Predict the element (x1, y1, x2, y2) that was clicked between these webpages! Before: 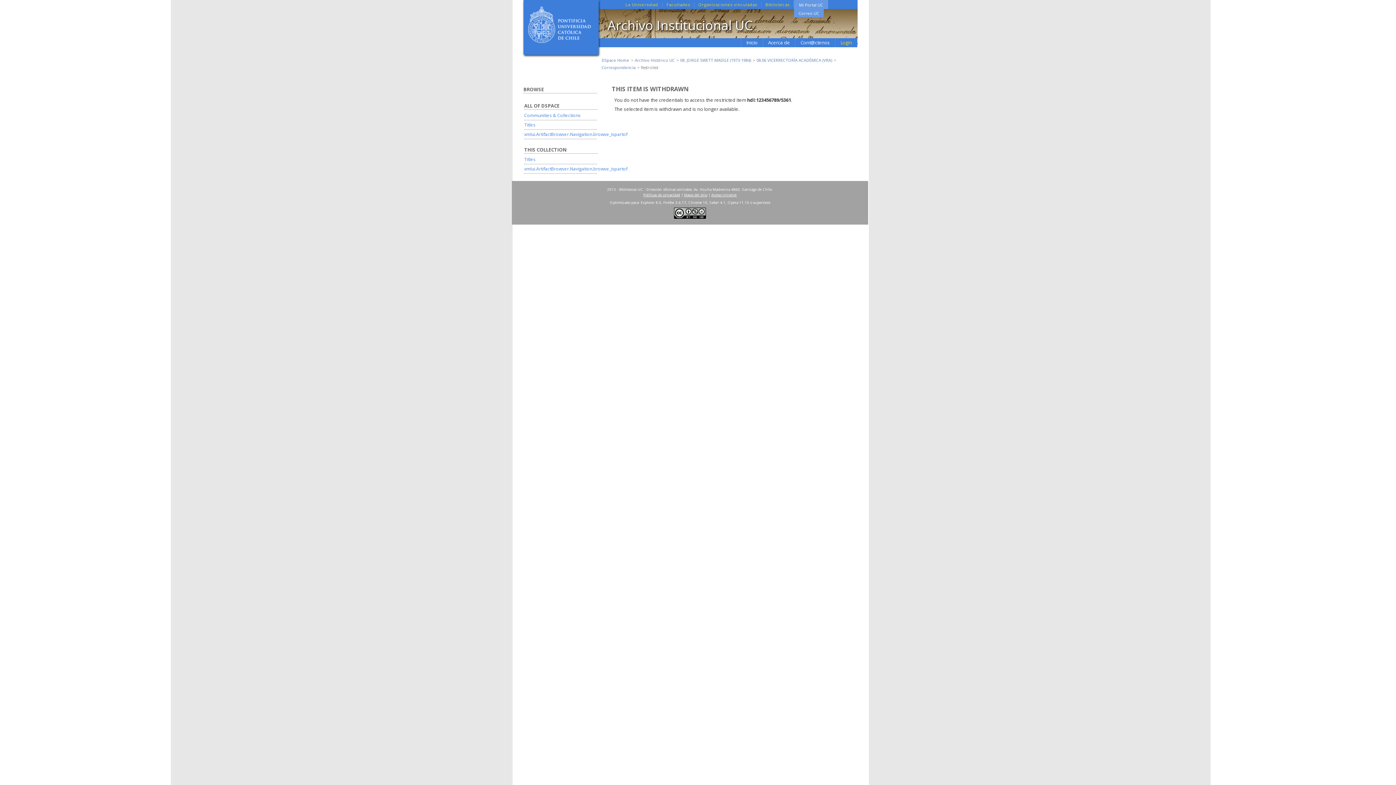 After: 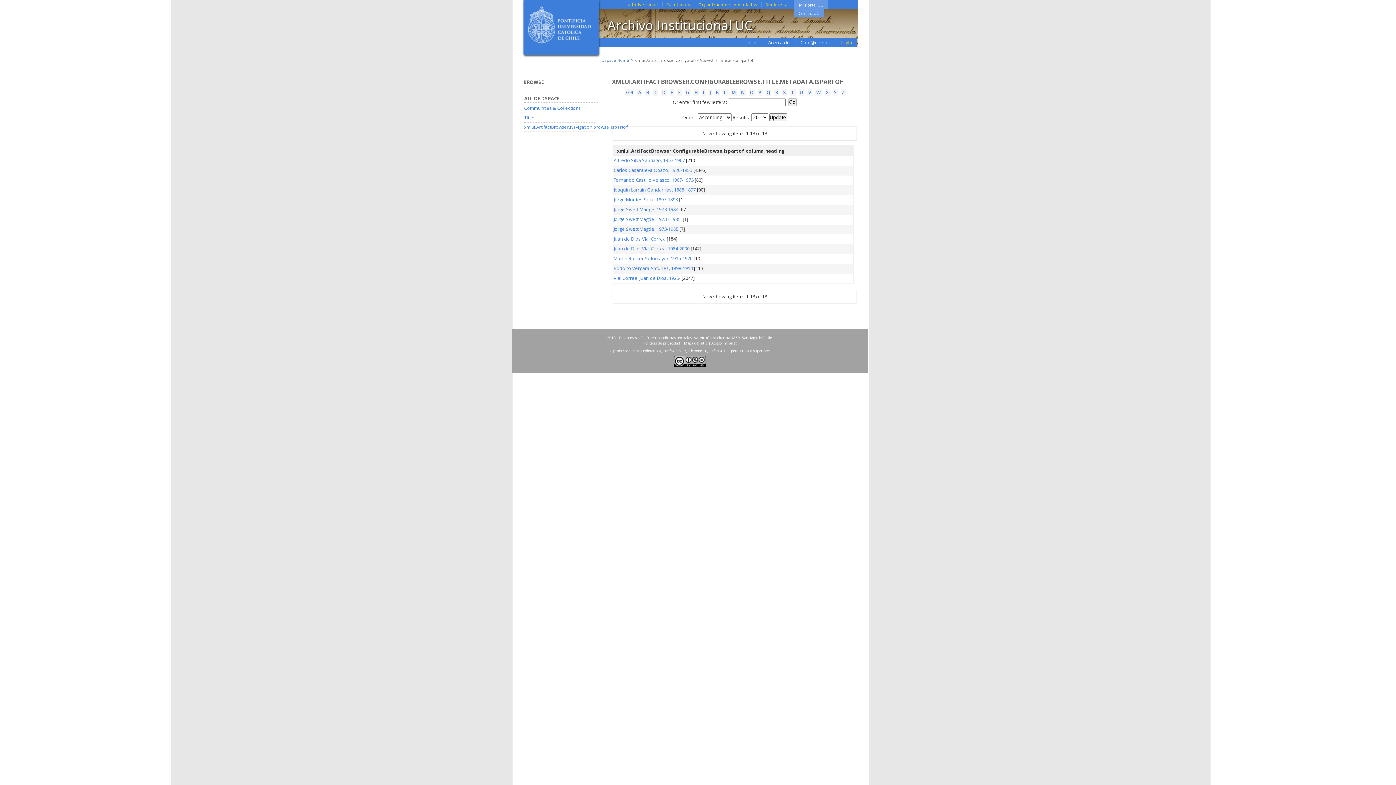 Action: label: xmlui.ArtifactBrowser.Navigation.browse_ispartof bbox: (524, 131, 627, 137)